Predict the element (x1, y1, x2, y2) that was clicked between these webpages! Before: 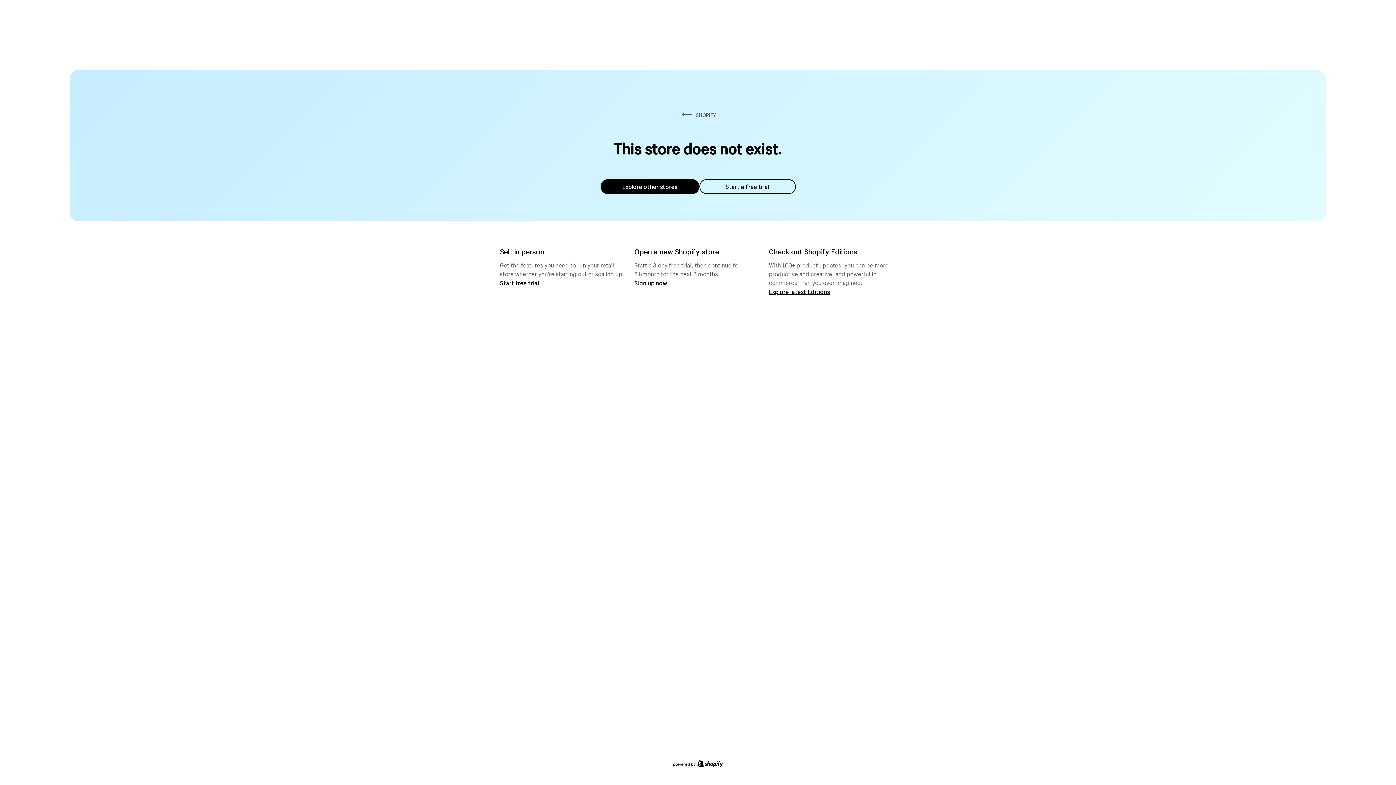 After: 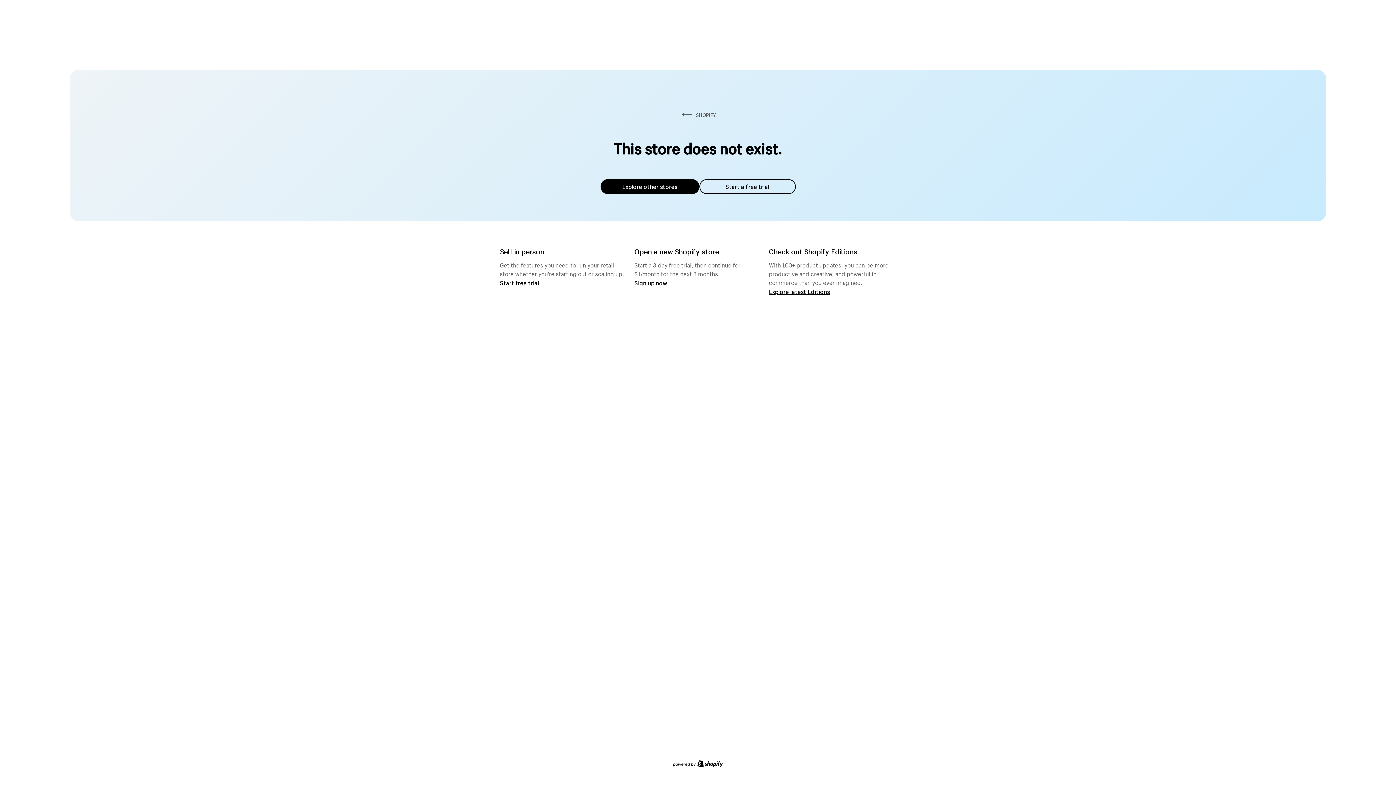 Action: label: Explore other stores bbox: (600, 179, 699, 194)